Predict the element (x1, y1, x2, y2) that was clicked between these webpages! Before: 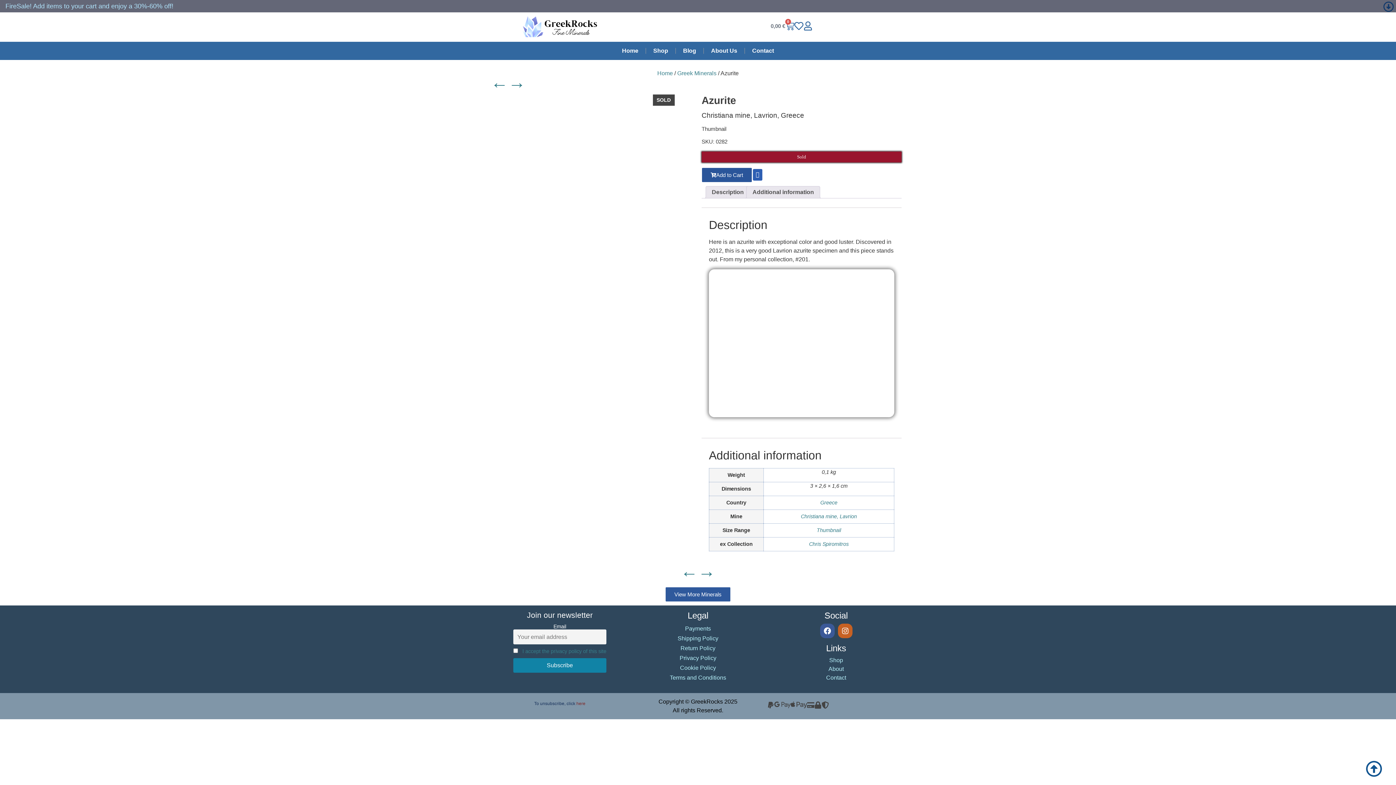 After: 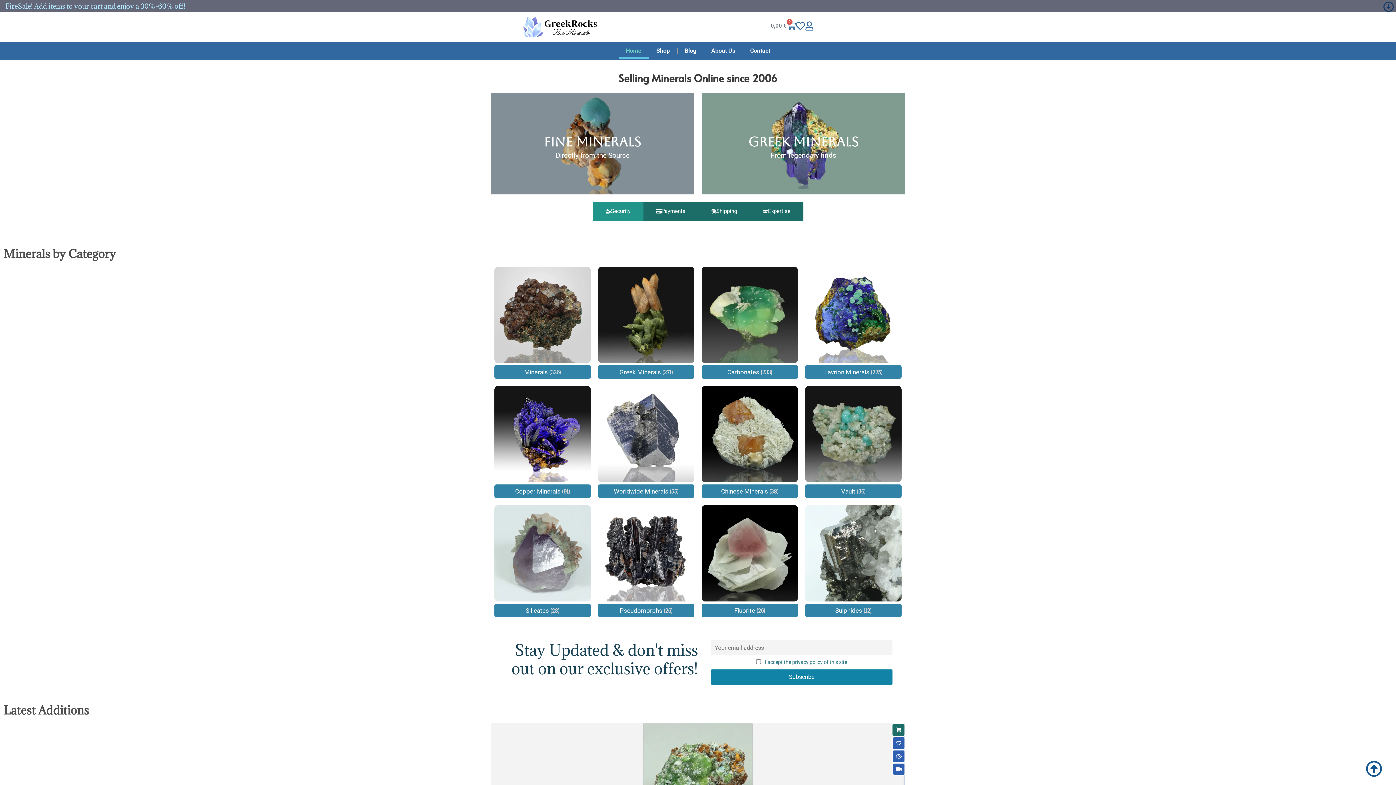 Action: bbox: (701, 167, 752, 182) label: Add to Cart